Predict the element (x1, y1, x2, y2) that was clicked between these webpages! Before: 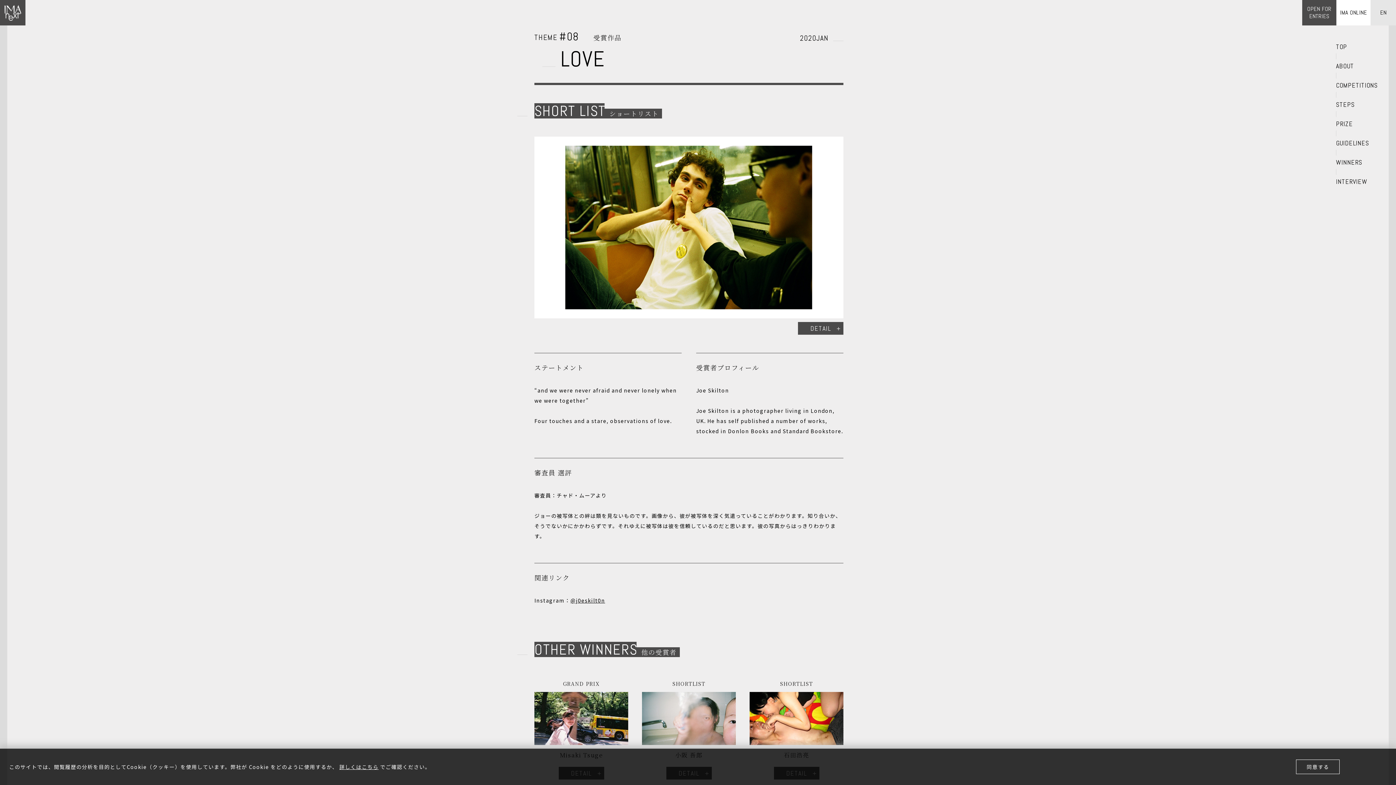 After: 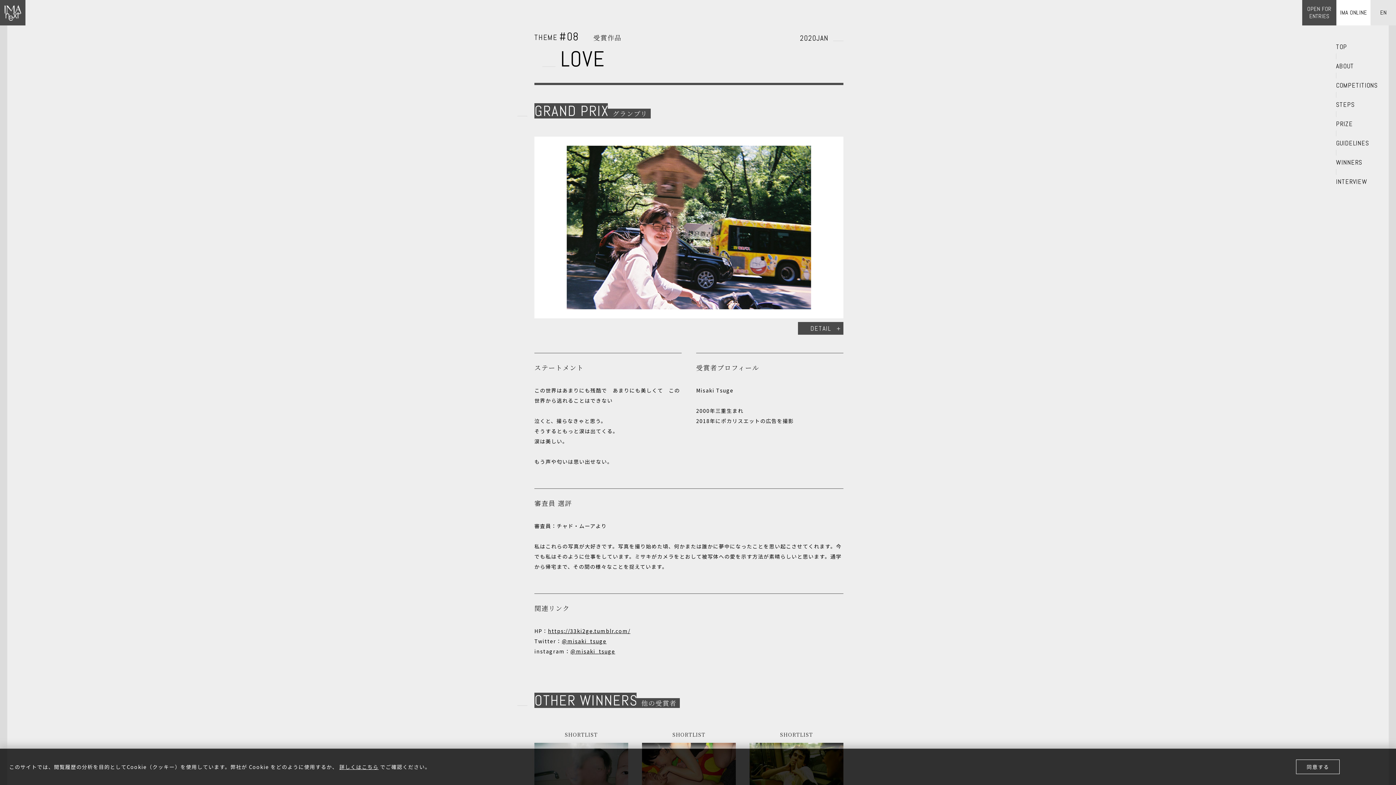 Action: label: GRAND PRIX

Misaki Tsuge

DETAIL bbox: (534, 681, 628, 780)